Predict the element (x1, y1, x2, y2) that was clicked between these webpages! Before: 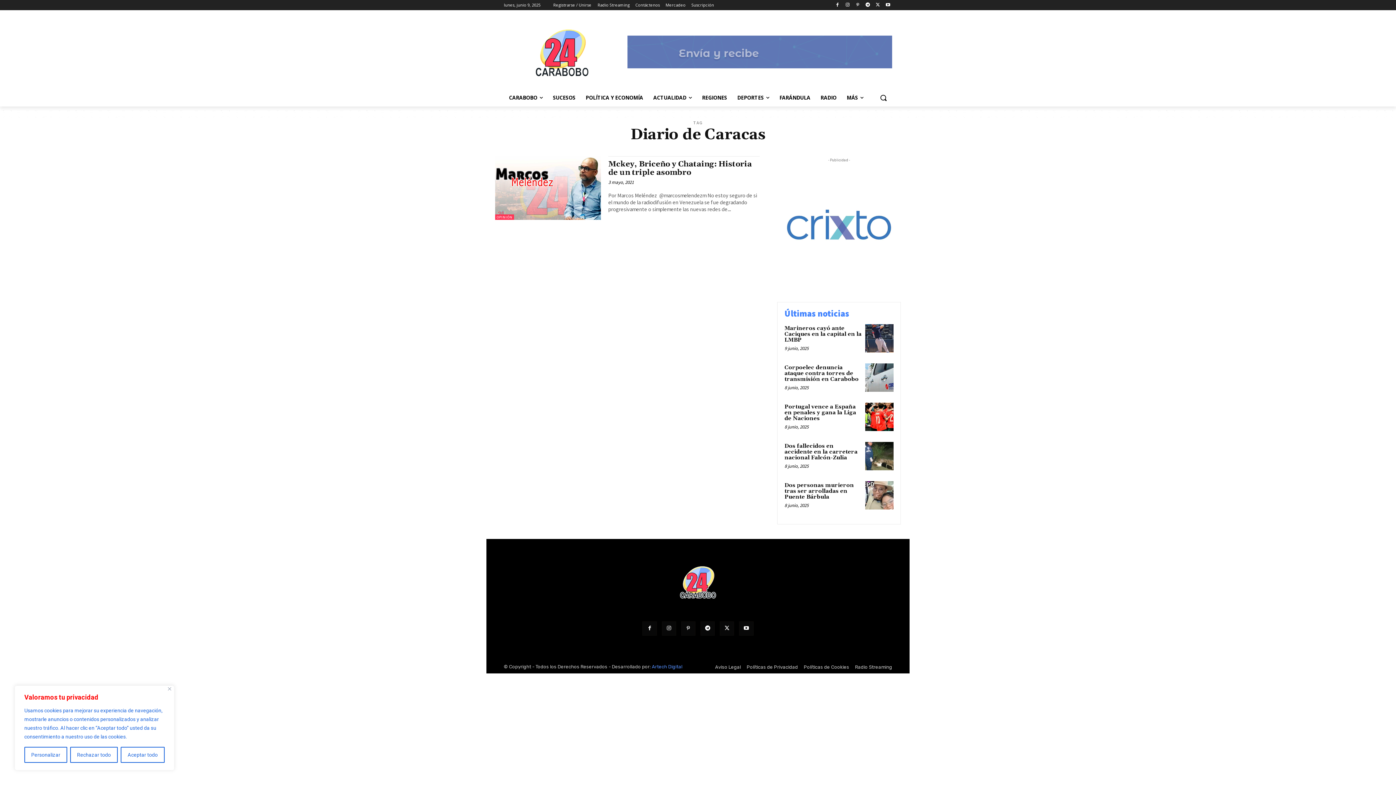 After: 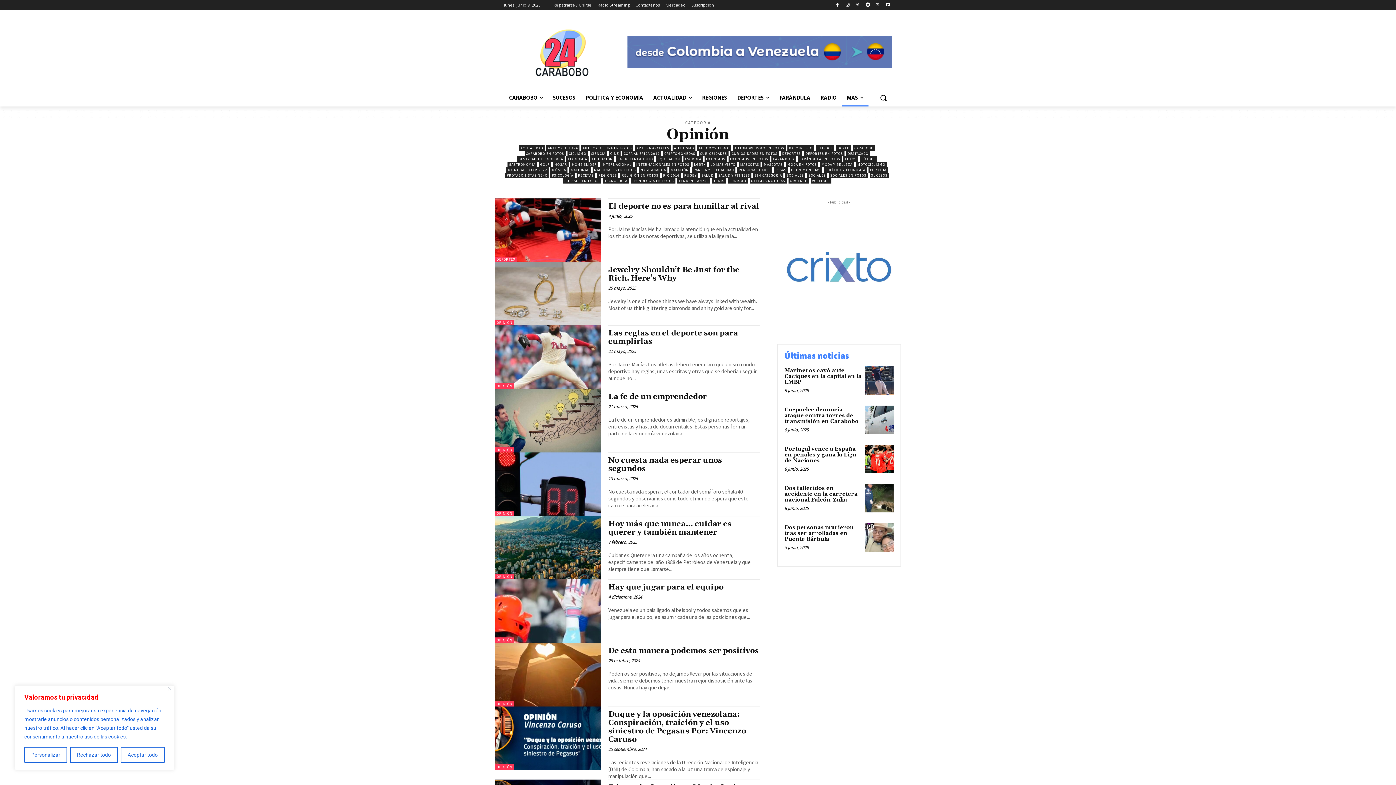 Action: bbox: (495, 214, 514, 219) label: OPINIÓN